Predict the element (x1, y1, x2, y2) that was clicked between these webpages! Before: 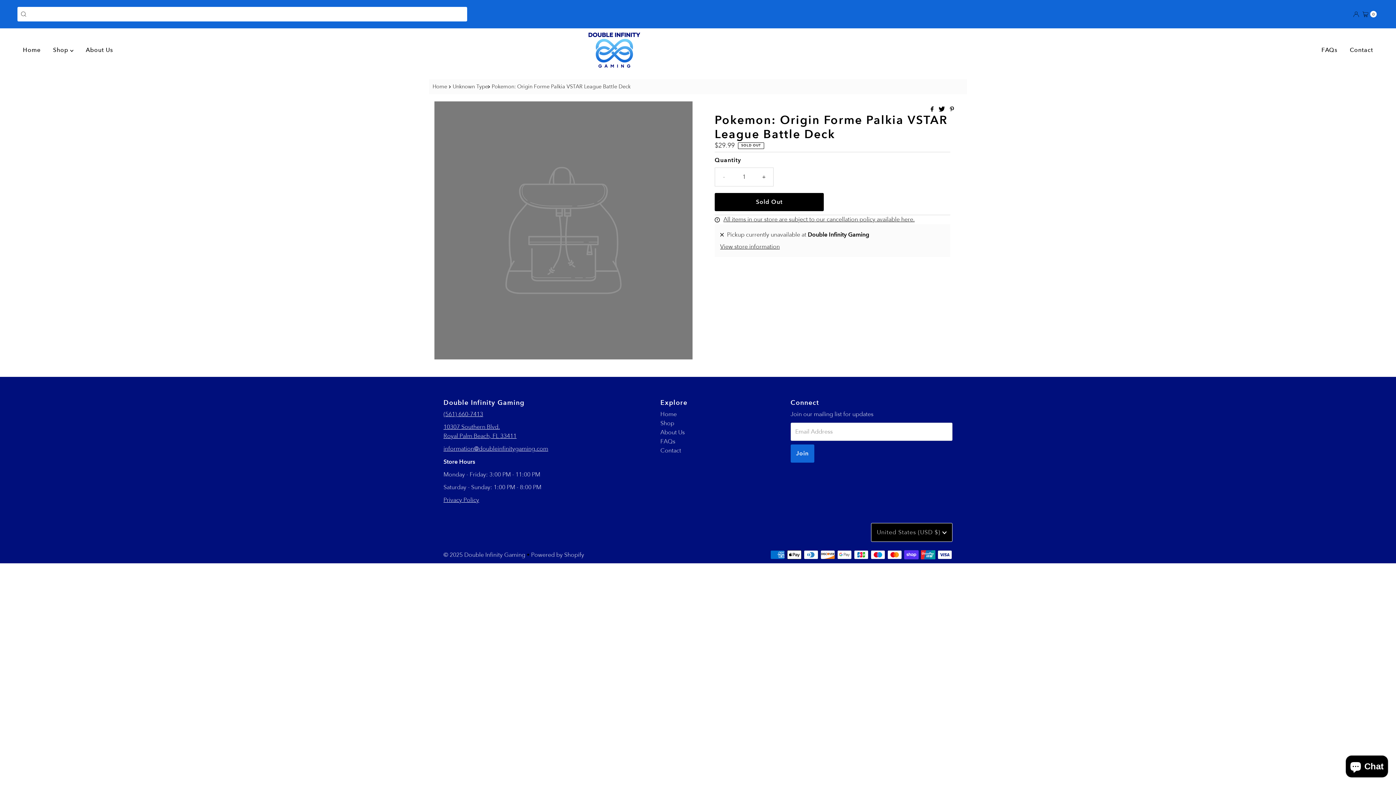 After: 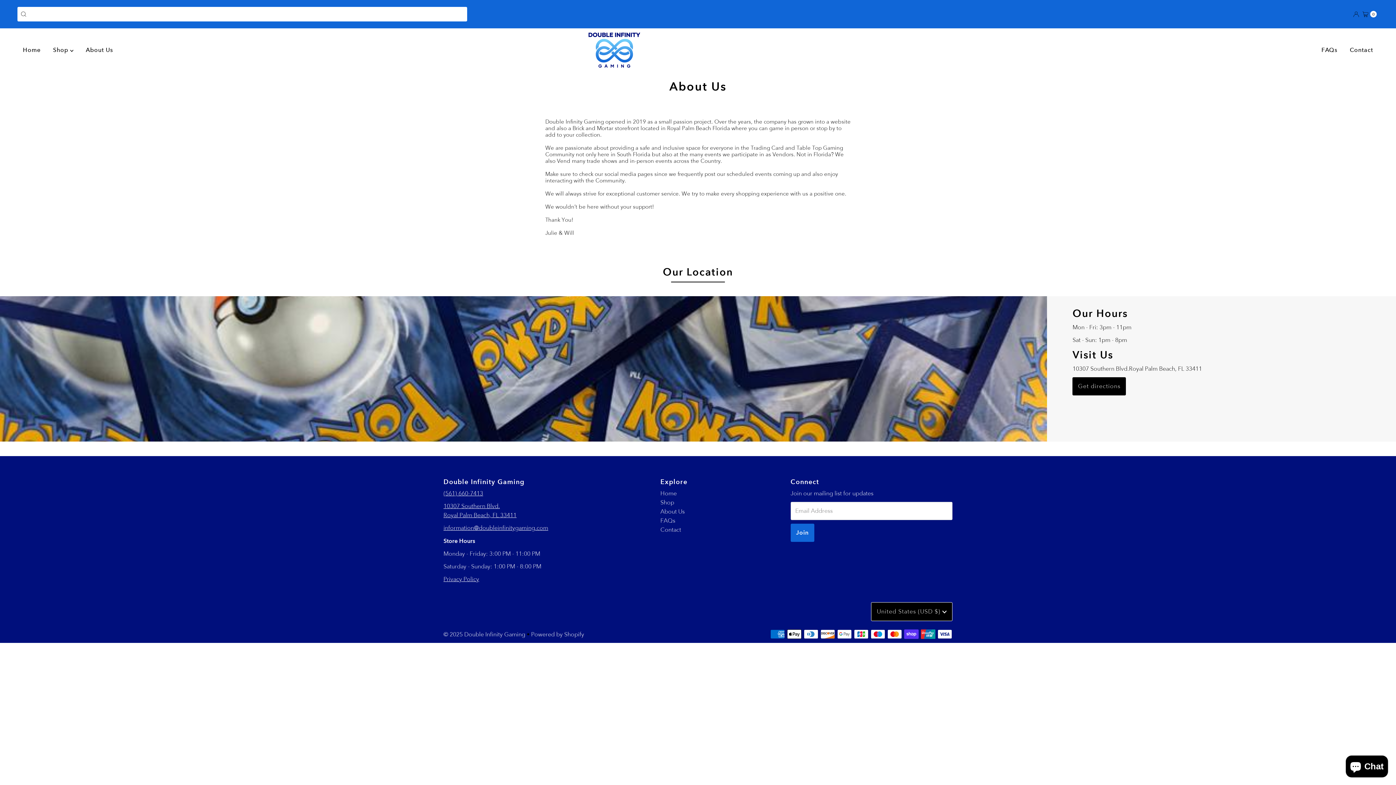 Action: label: About Us bbox: (660, 429, 684, 436)